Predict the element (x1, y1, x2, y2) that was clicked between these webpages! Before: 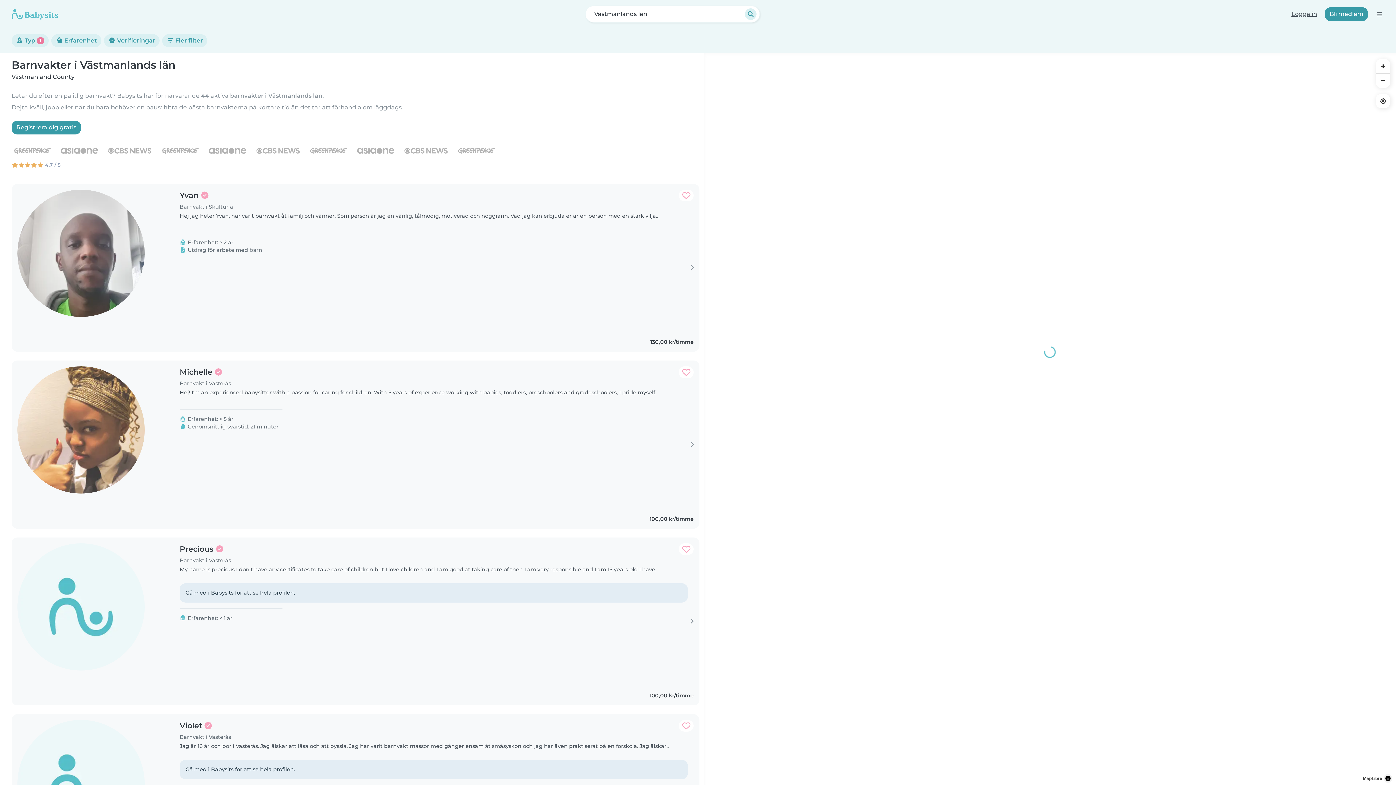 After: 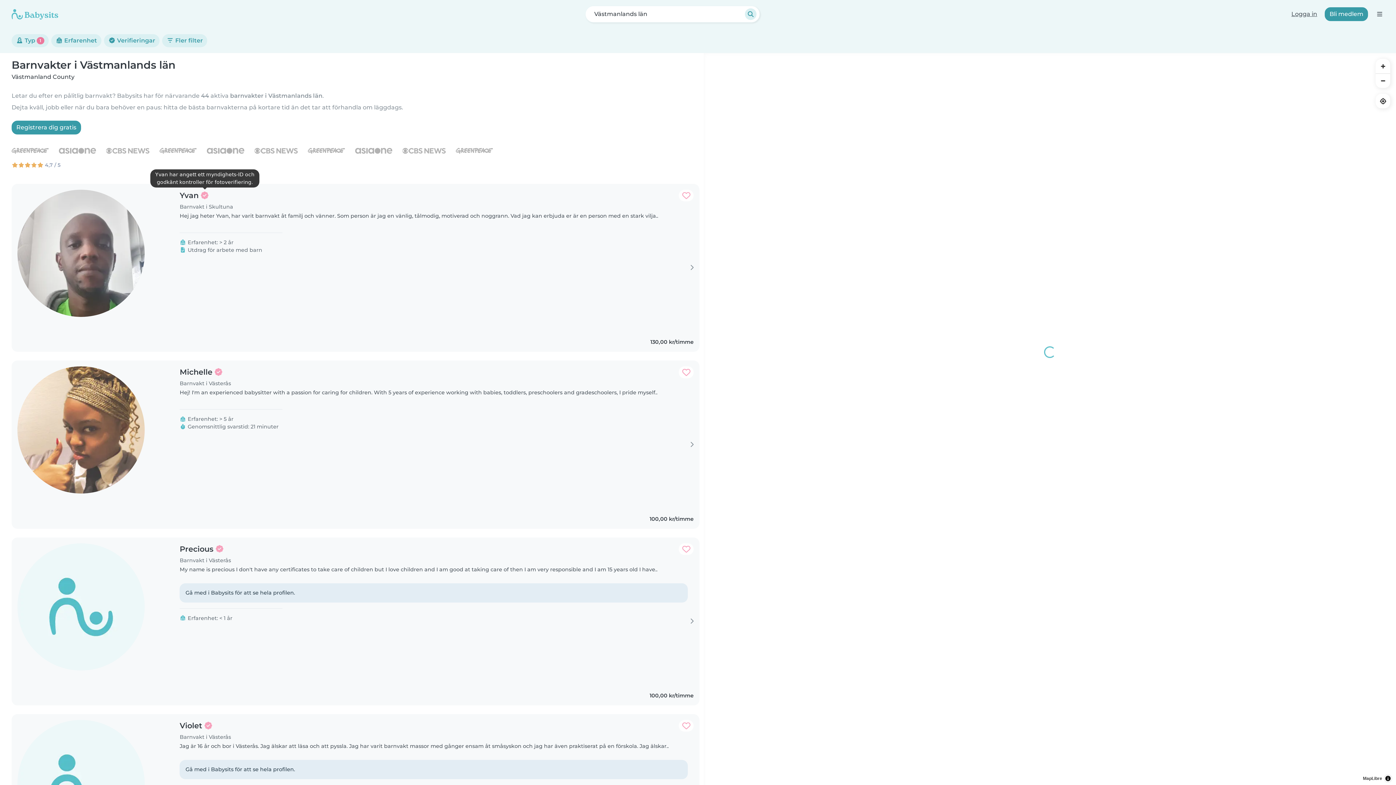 Action: bbox: (179, 189, 233, 201) label: Yvan